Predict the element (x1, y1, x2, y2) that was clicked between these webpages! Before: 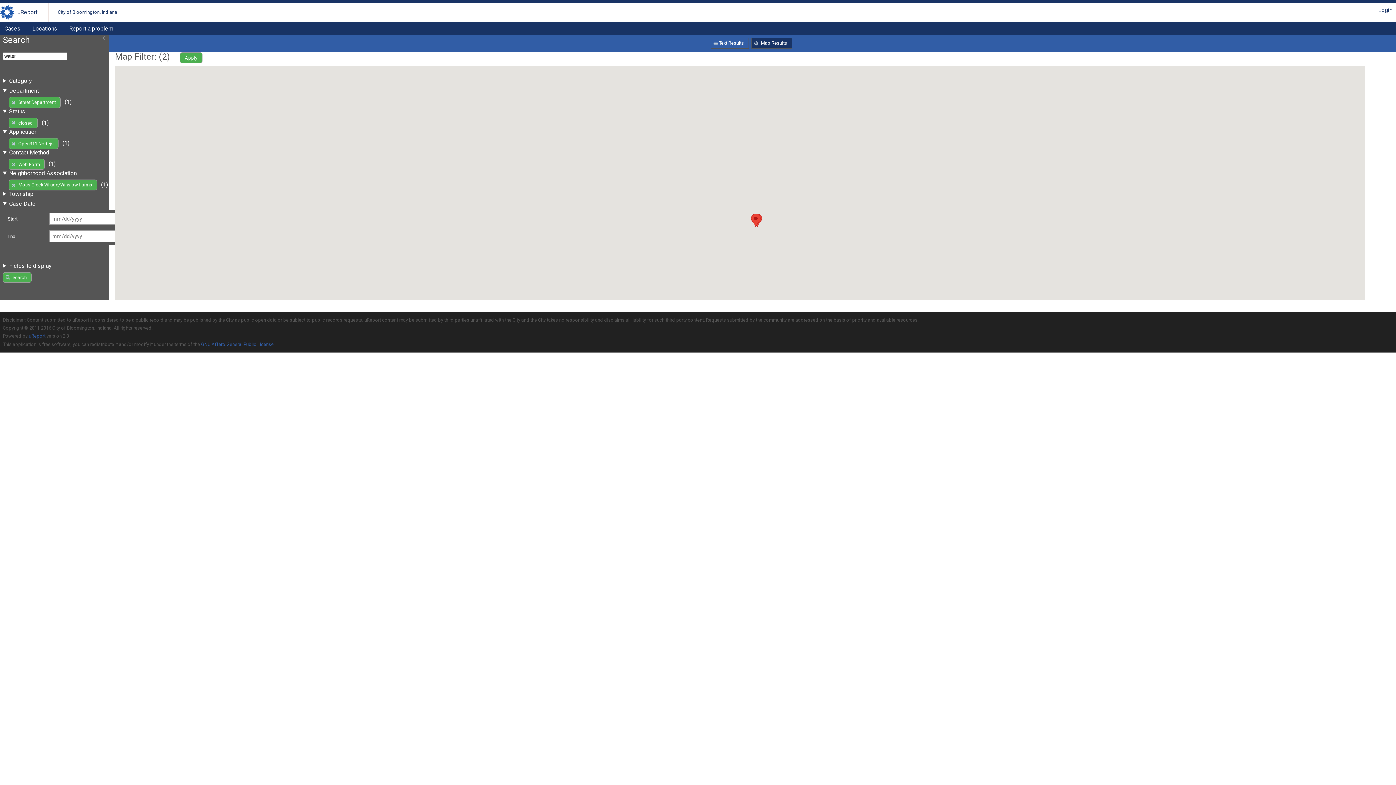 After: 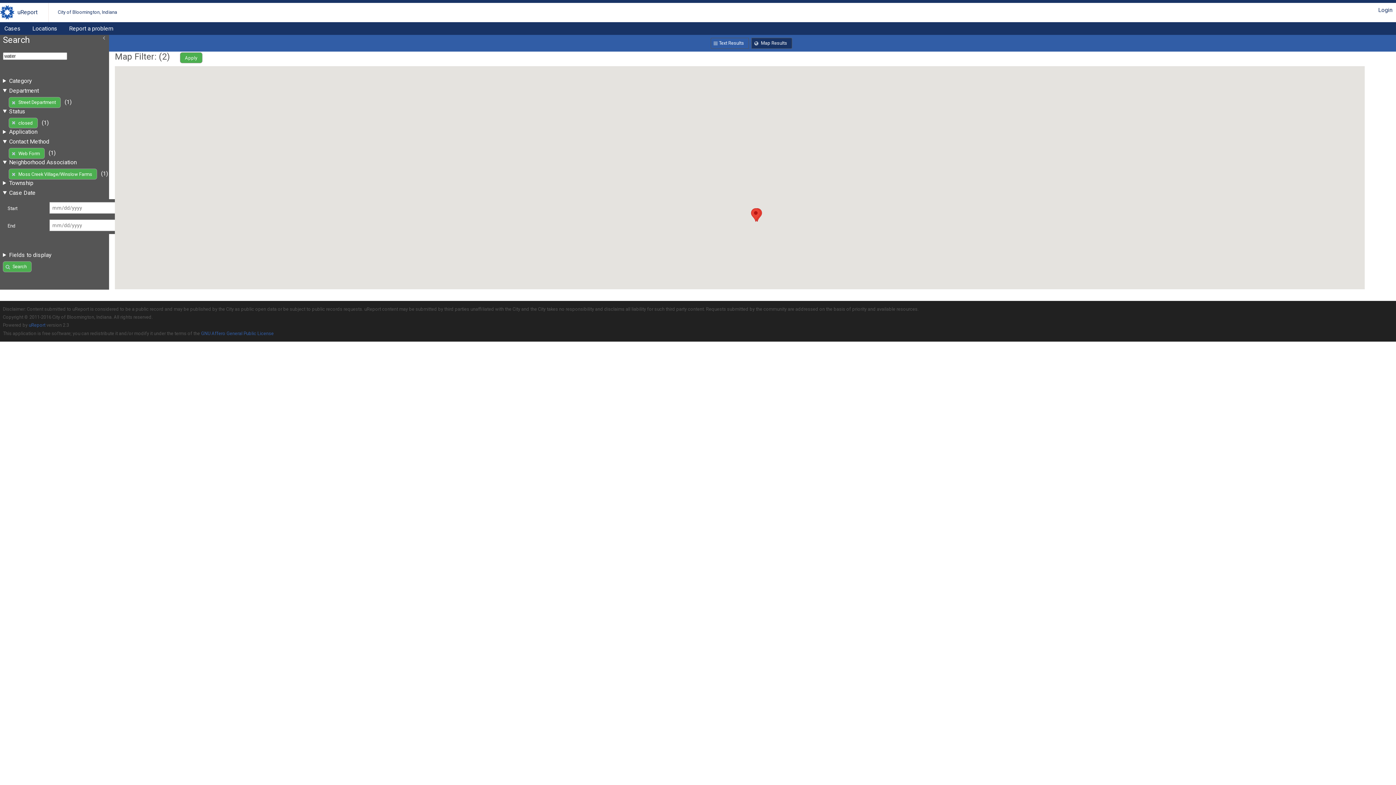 Action: bbox: (8, 138, 58, 149) label: Open311 Nodejs